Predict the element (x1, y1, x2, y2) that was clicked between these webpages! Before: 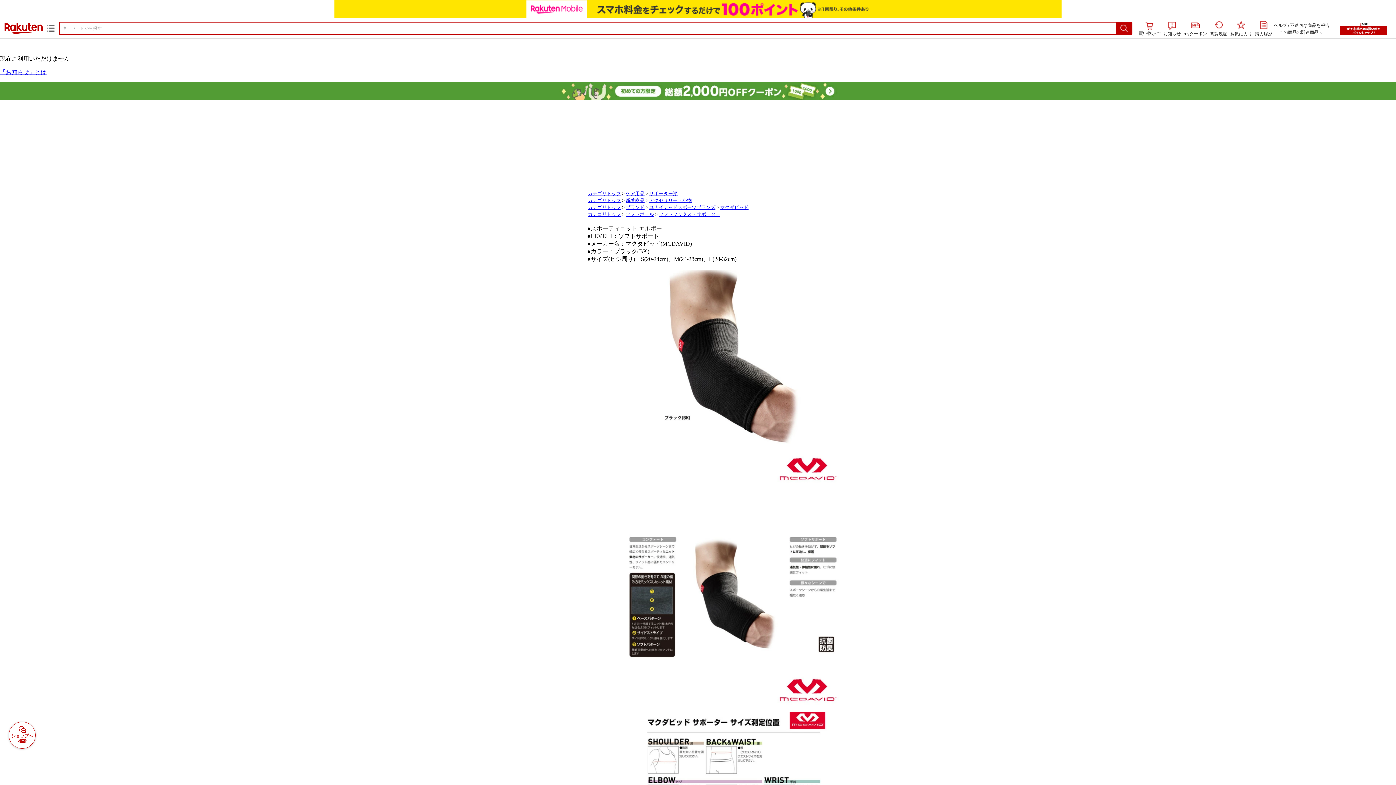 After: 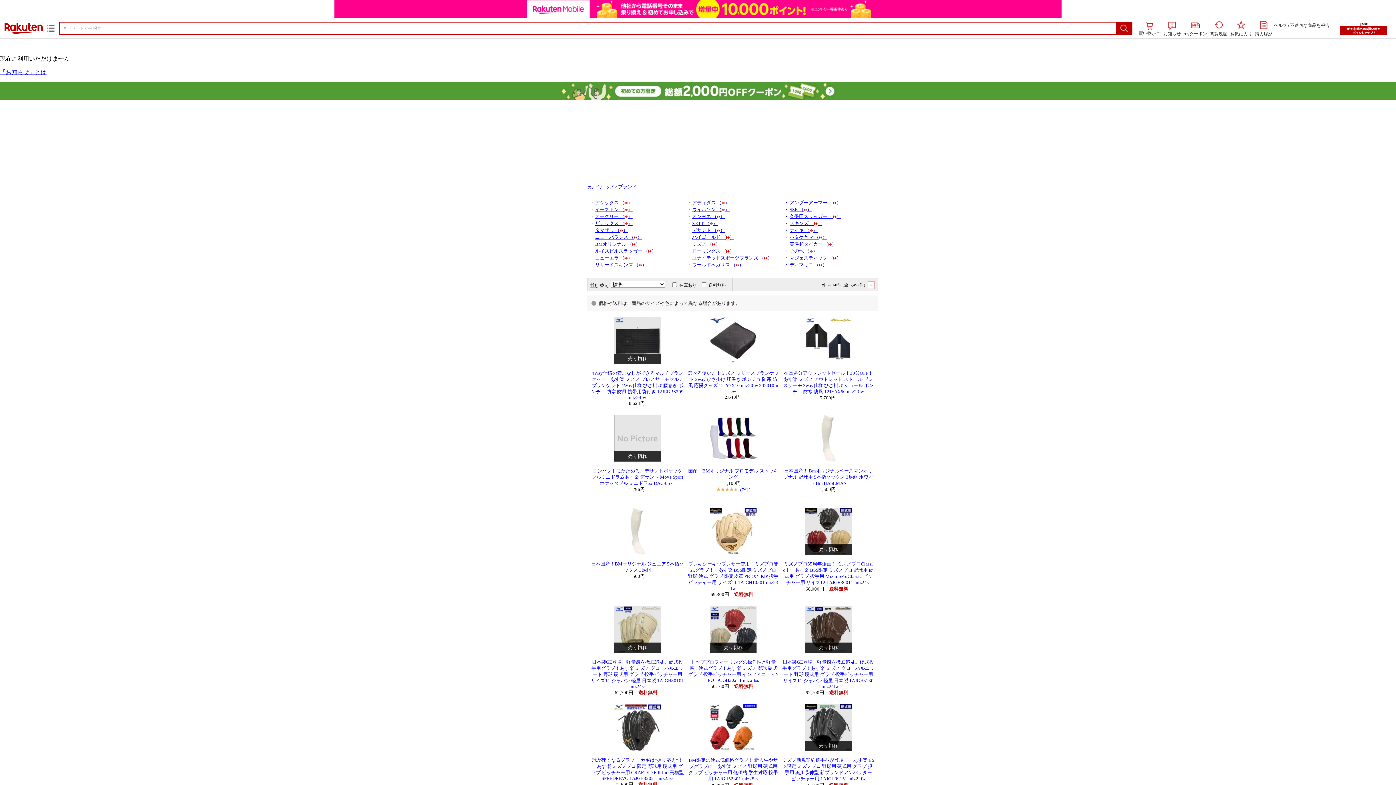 Action: label: ブランド bbox: (625, 205, 644, 210)